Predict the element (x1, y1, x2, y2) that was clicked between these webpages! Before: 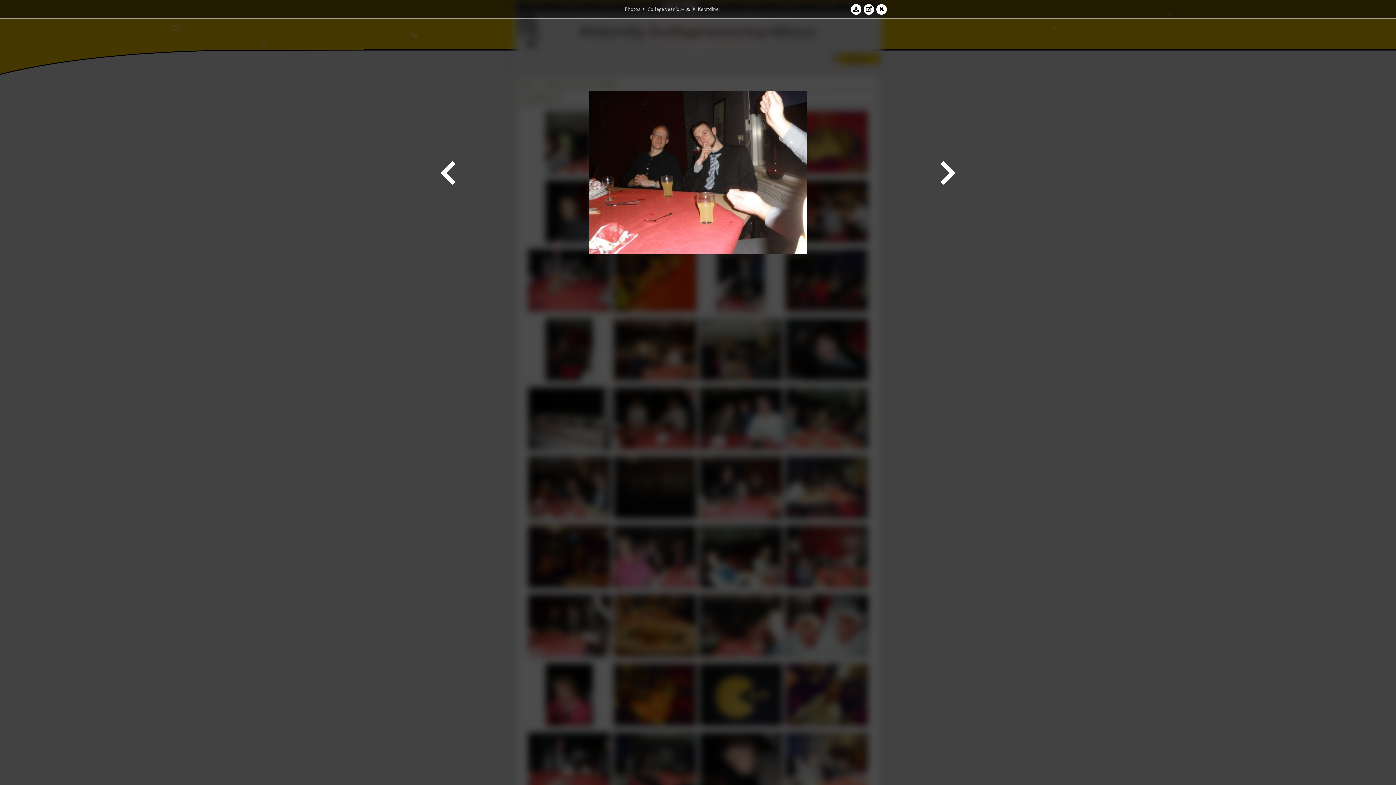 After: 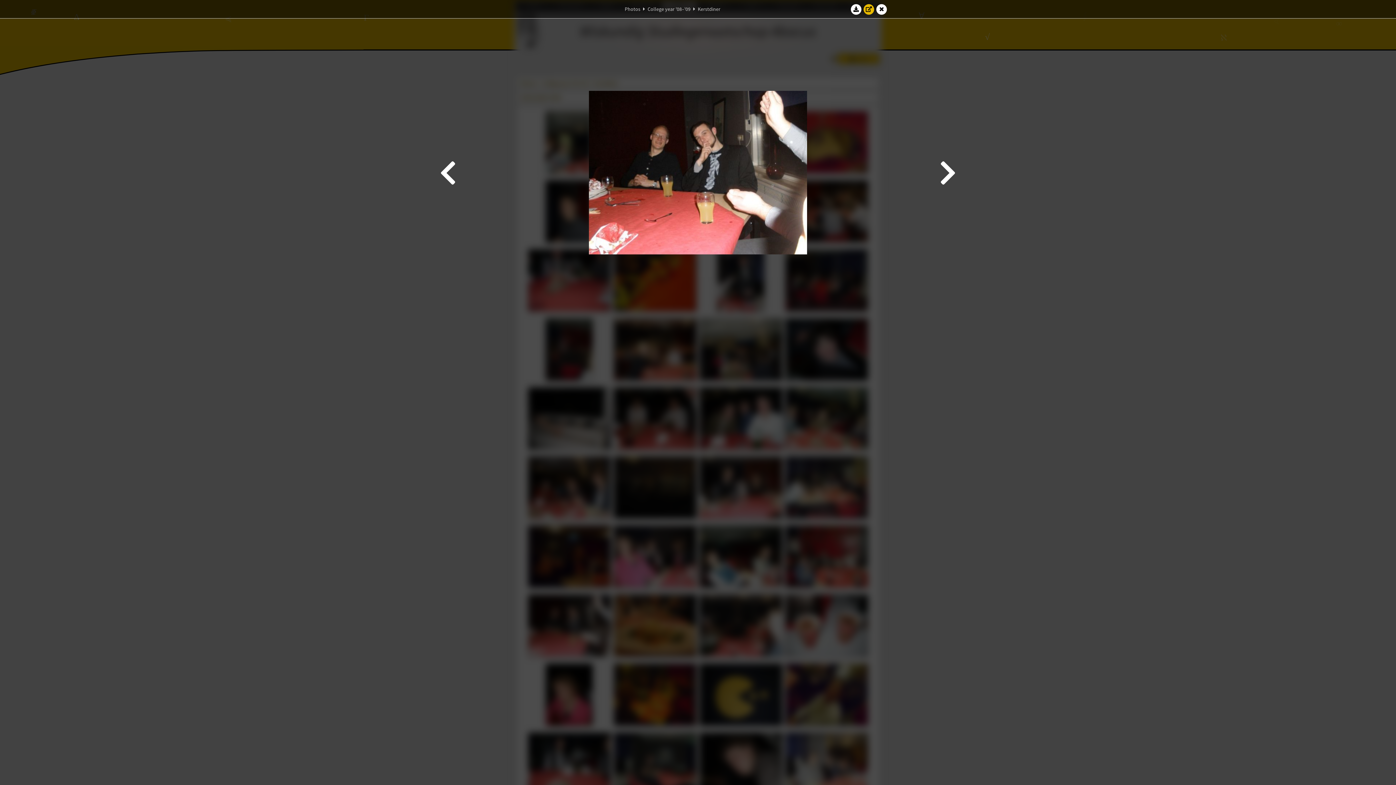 Action: bbox: (863, 3, 874, 14)